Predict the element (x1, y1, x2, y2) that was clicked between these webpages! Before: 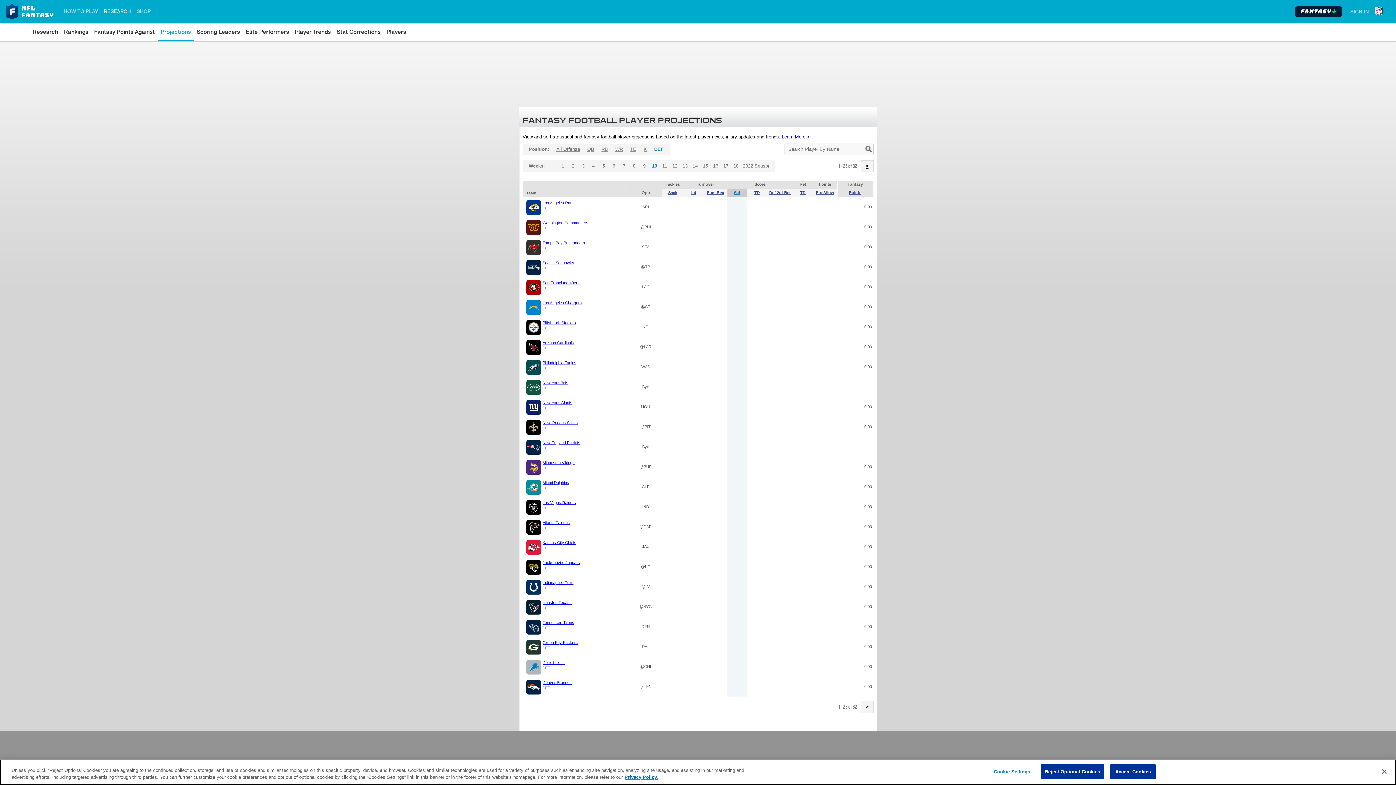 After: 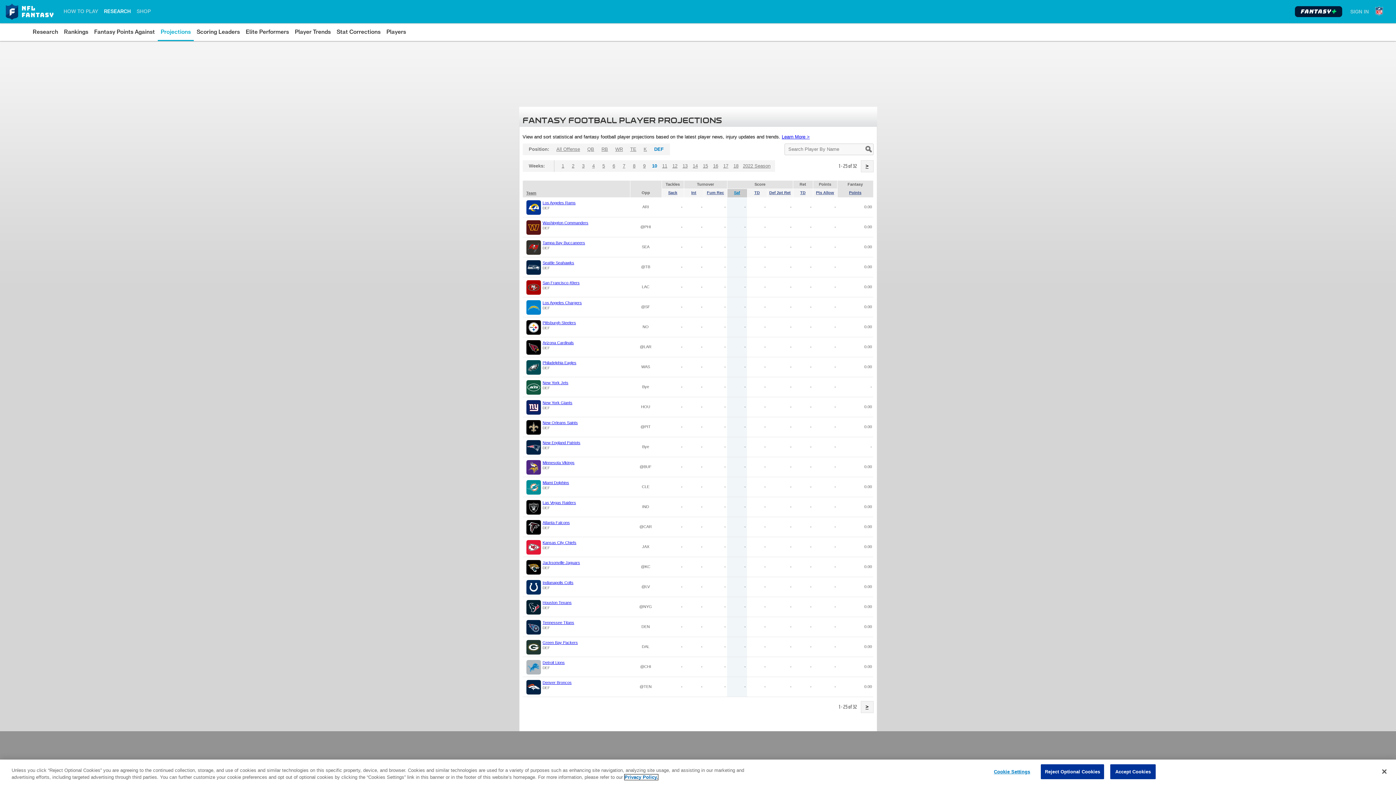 Action: bbox: (624, 774, 658, 780) label: More information about privacy policy, opens in a new tab, opens in a new tab